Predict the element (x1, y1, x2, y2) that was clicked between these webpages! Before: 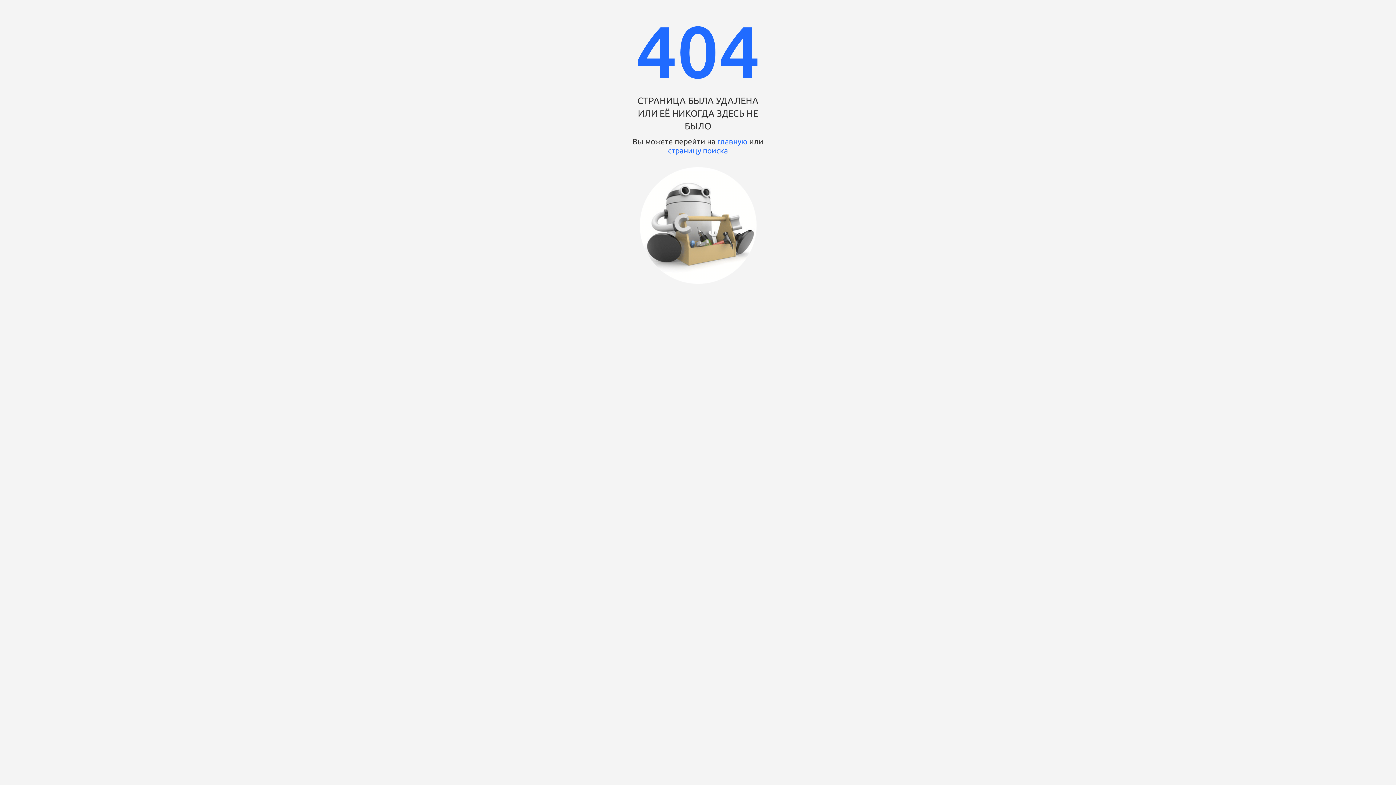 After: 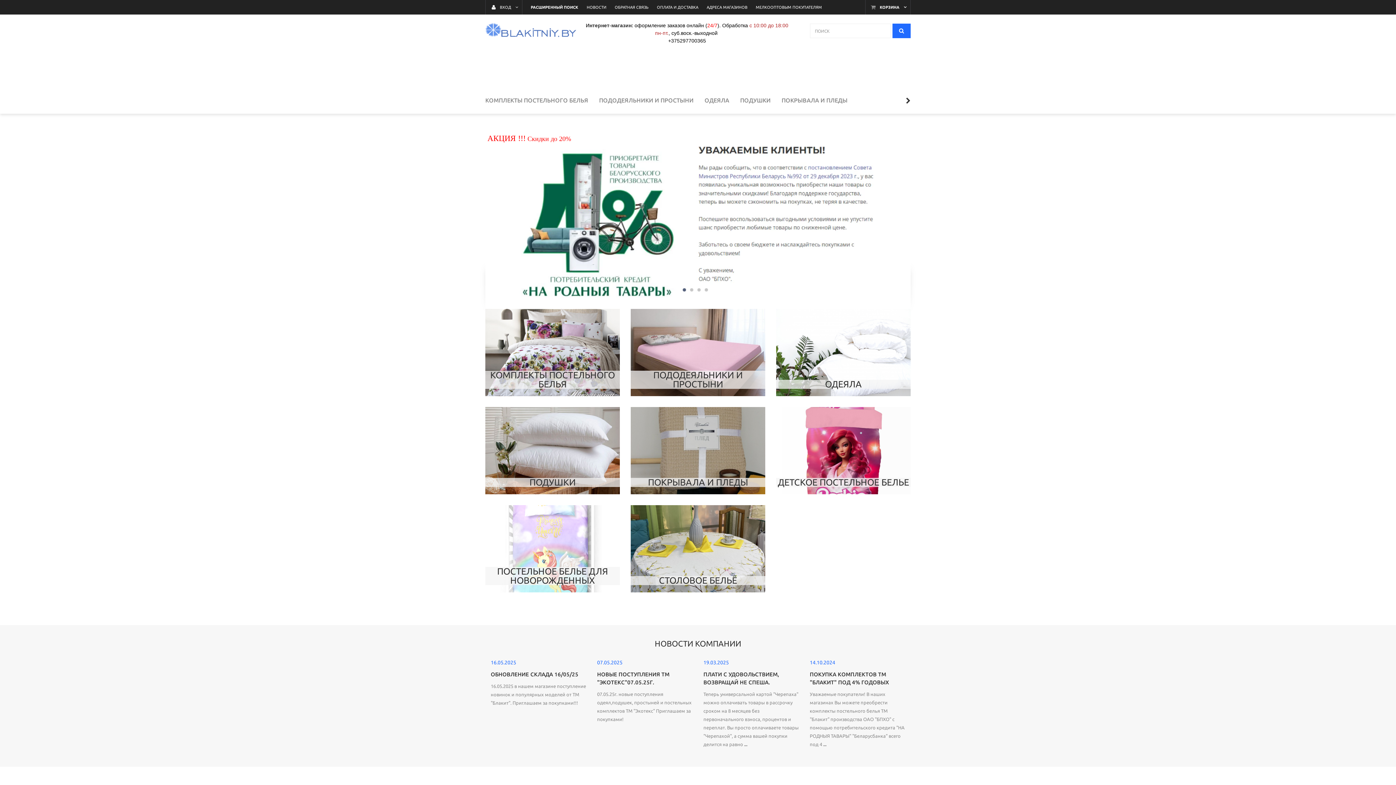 Action: label: главную bbox: (717, 137, 747, 145)